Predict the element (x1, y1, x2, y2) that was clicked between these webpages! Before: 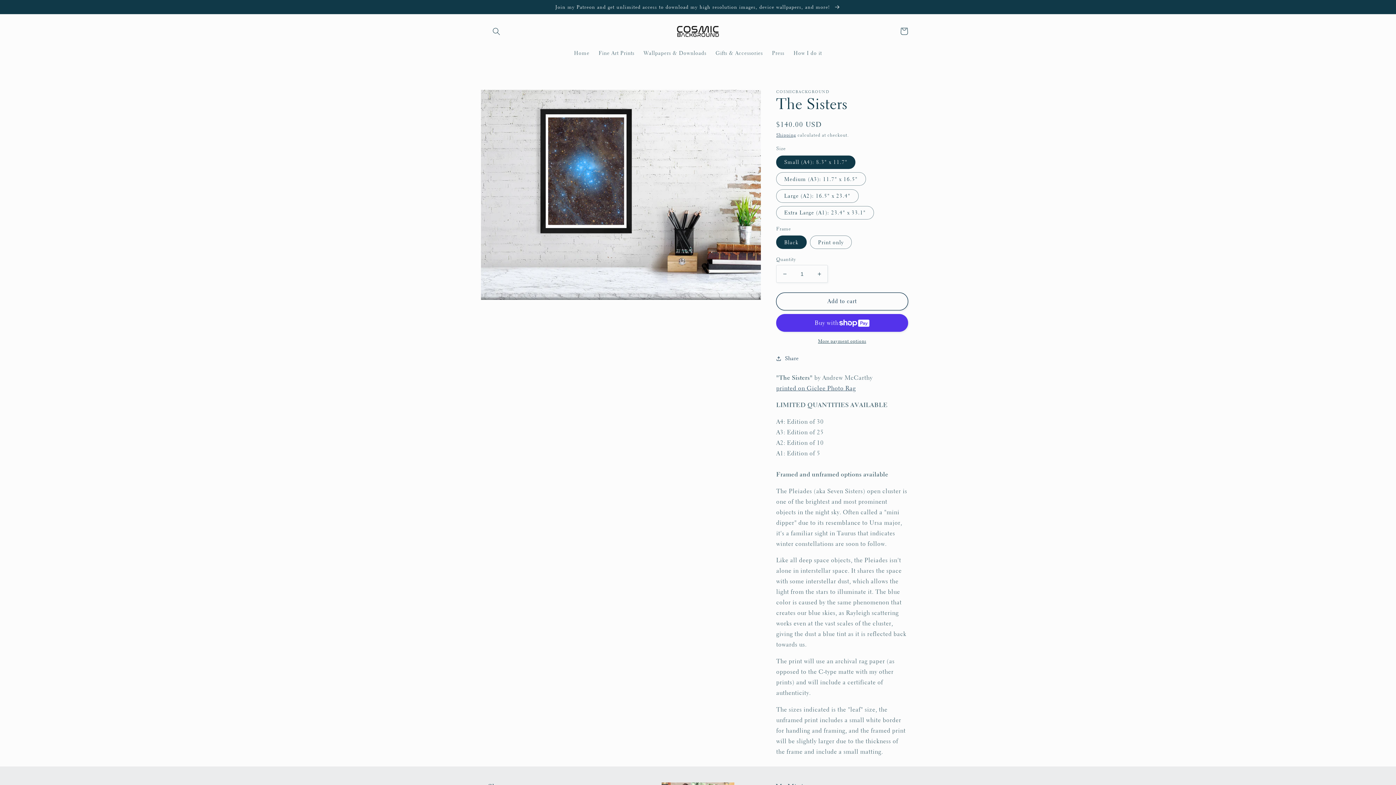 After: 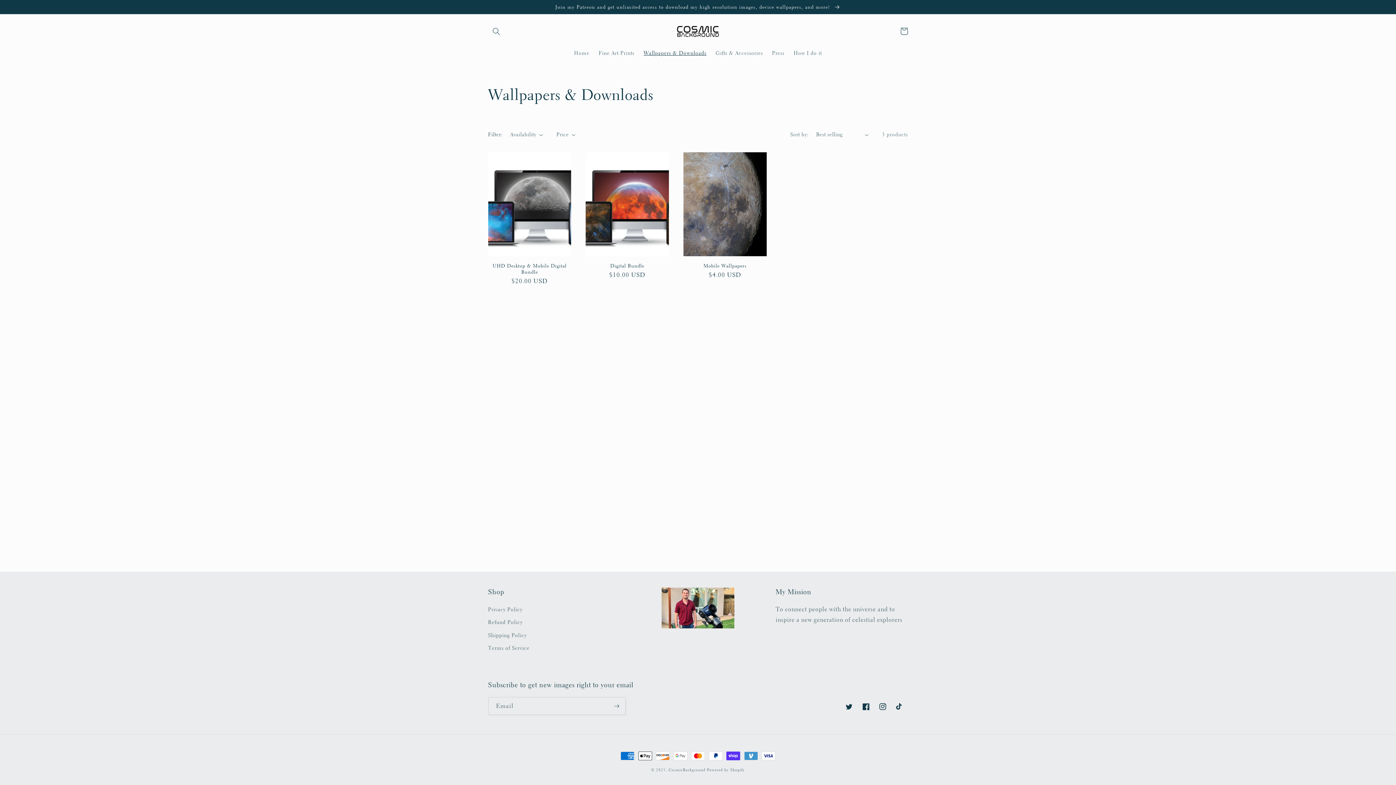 Action: label: Wallpapers & Downloads bbox: (639, 45, 711, 60)